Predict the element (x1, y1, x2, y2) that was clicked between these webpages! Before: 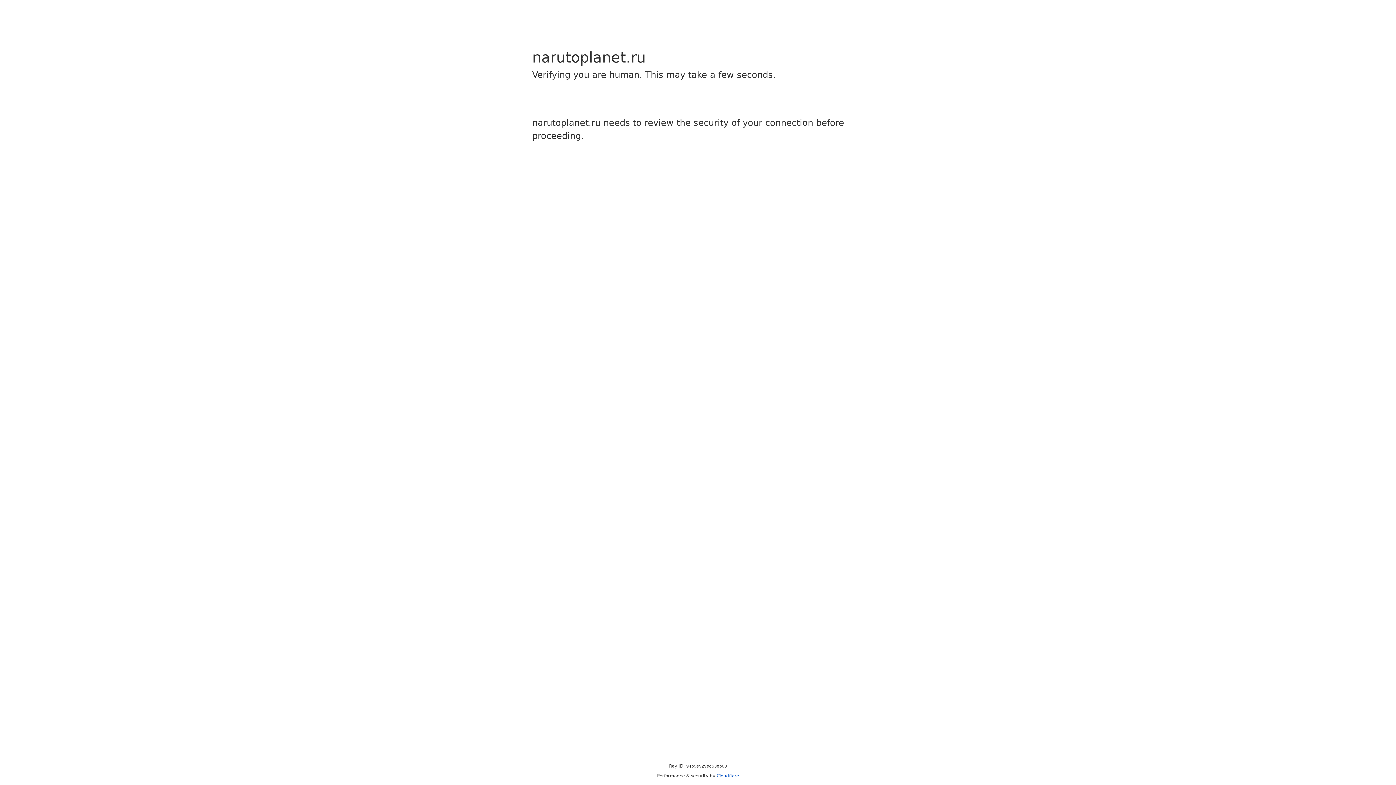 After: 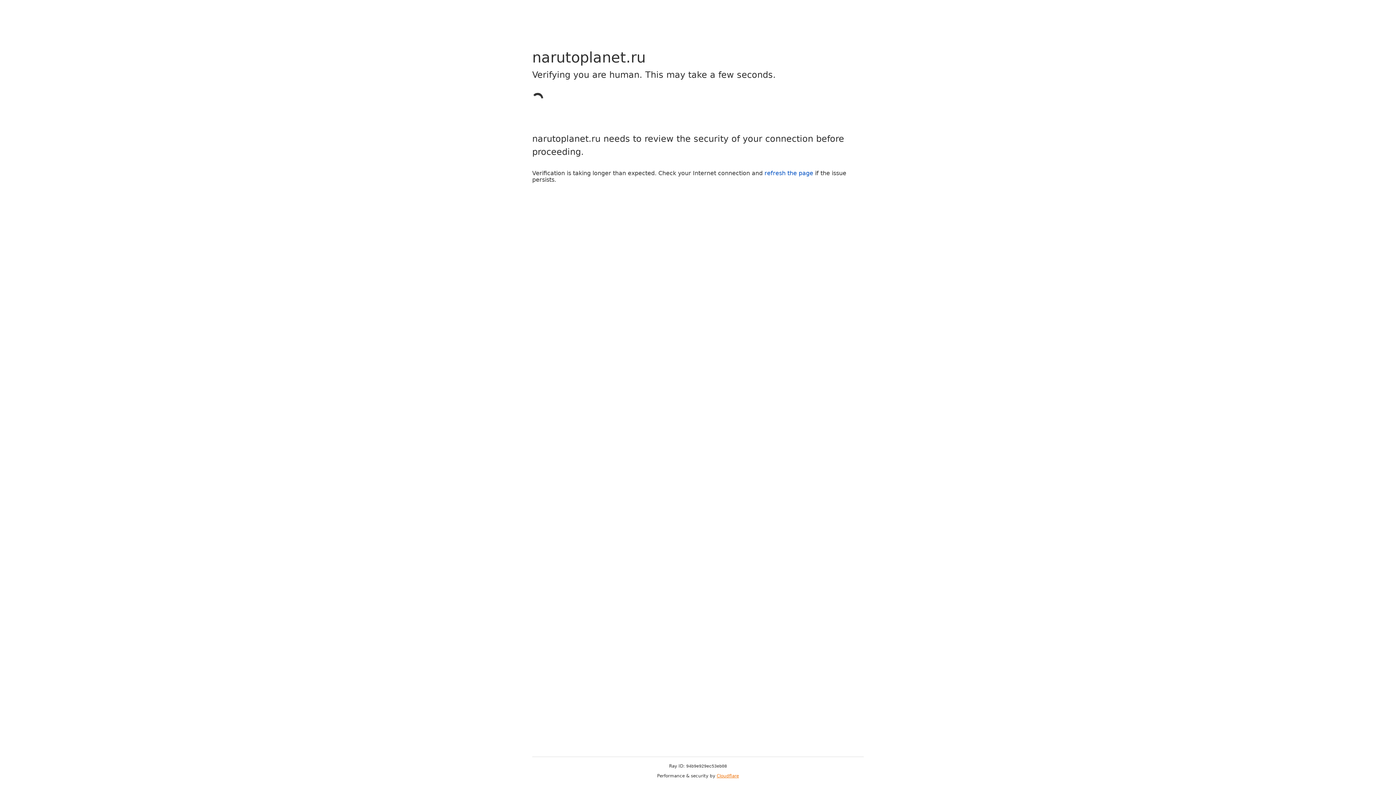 Action: bbox: (716, 773, 739, 778) label: Cloudflare